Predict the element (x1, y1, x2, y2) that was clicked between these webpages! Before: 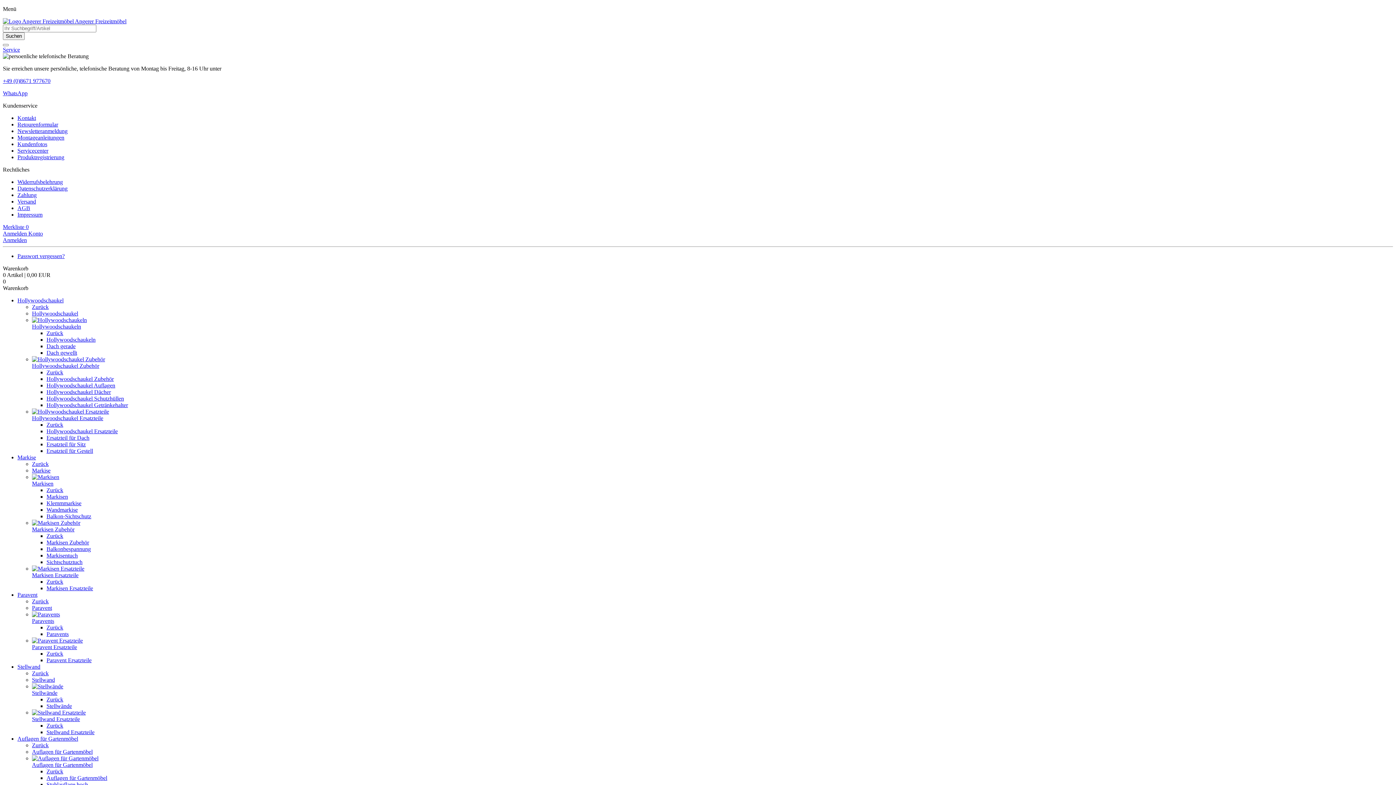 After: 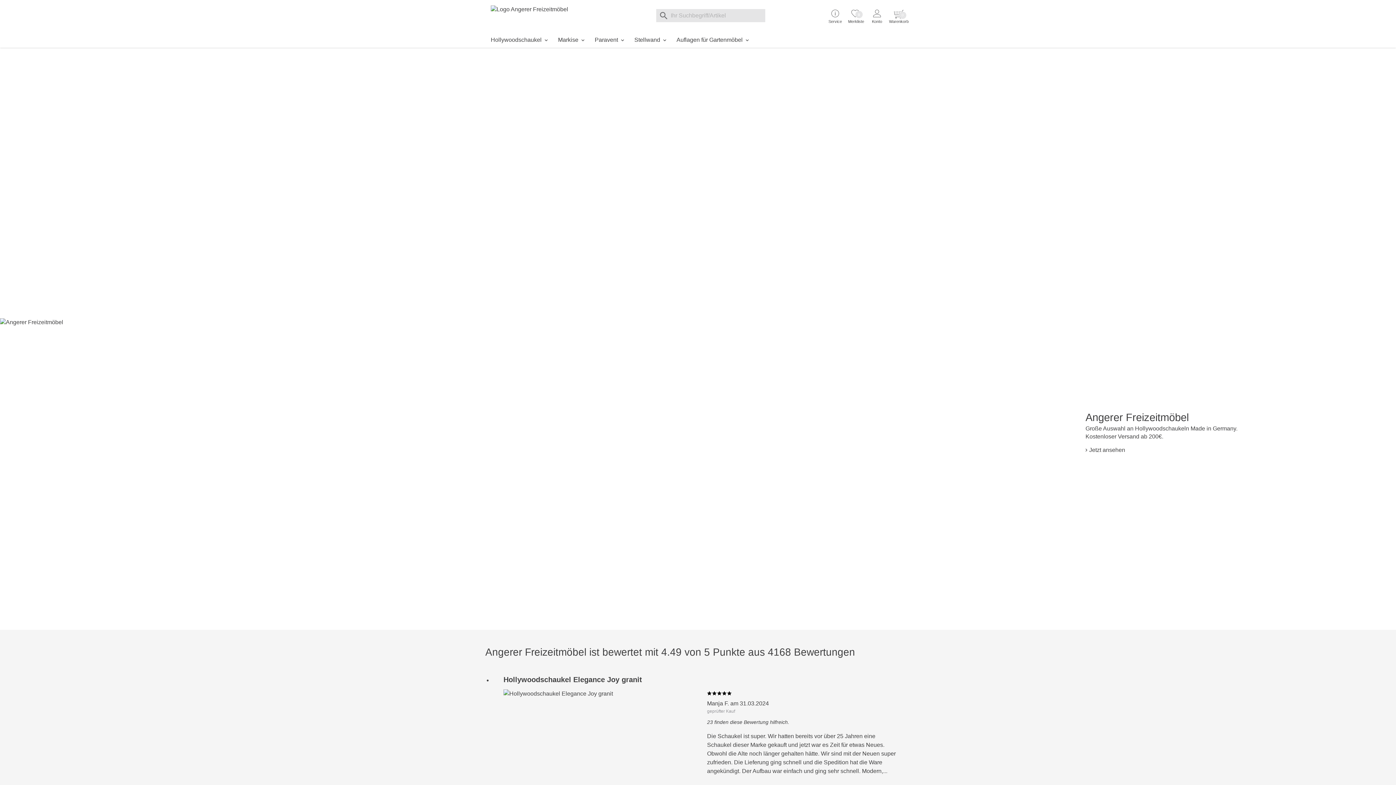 Action: label: Zurück bbox: (46, 369, 63, 375)